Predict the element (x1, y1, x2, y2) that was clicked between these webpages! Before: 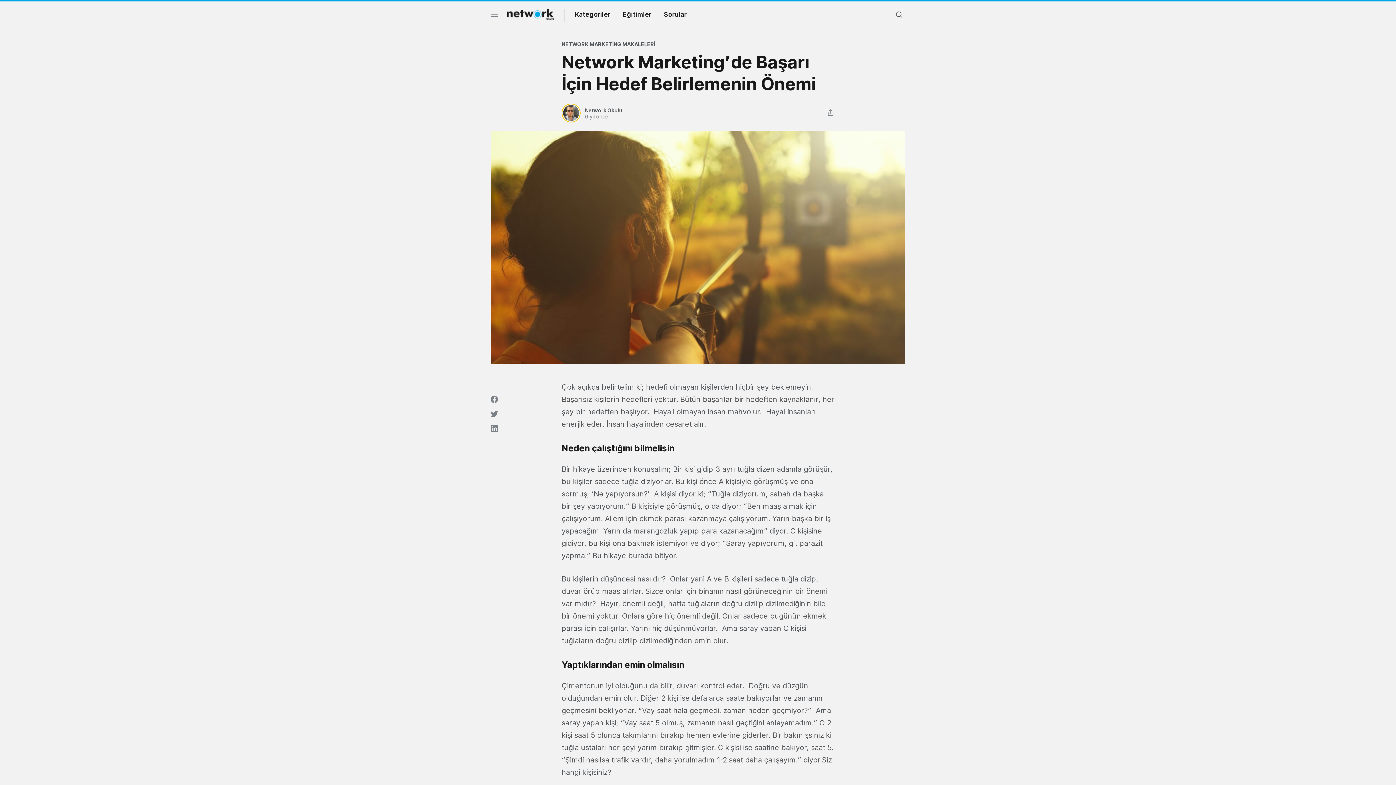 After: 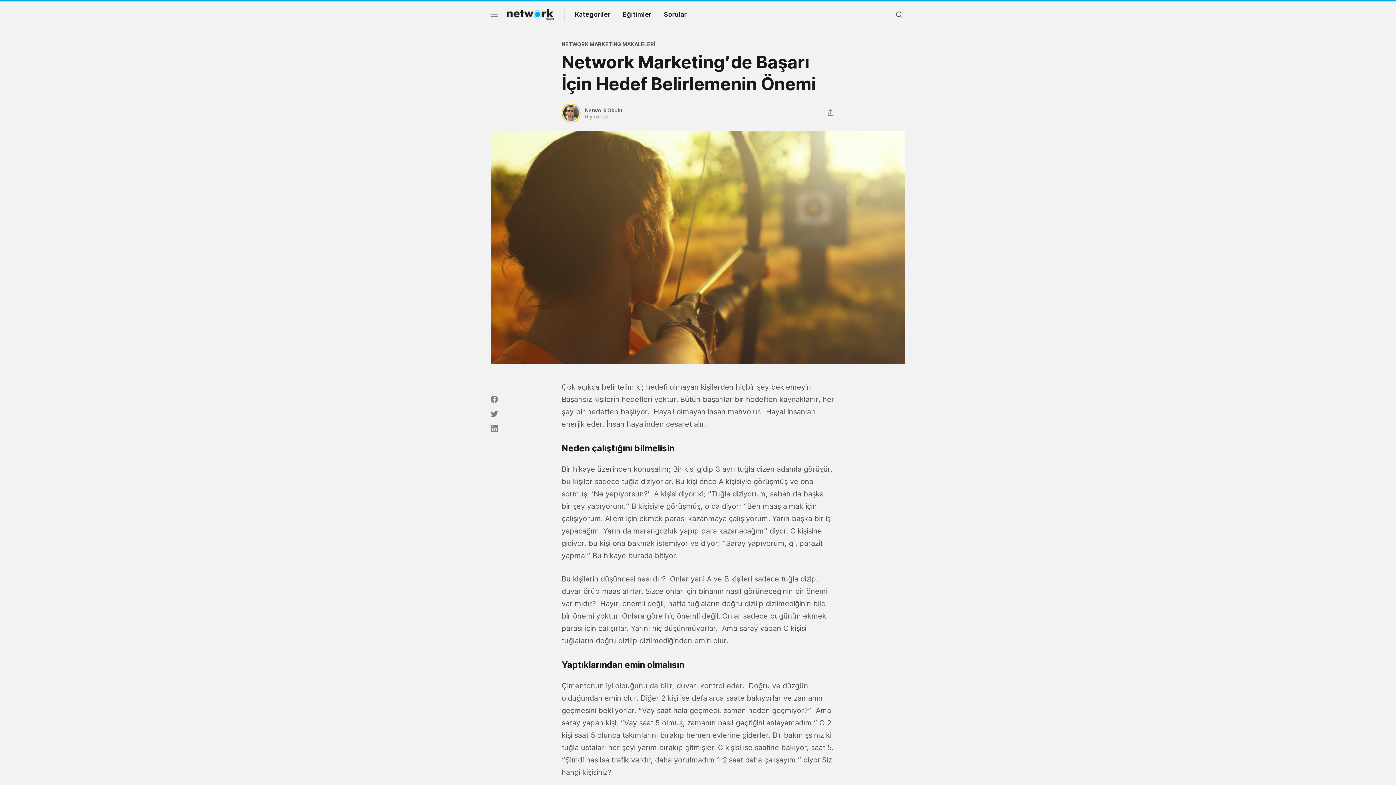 Action: bbox: (827, 109, 834, 116)